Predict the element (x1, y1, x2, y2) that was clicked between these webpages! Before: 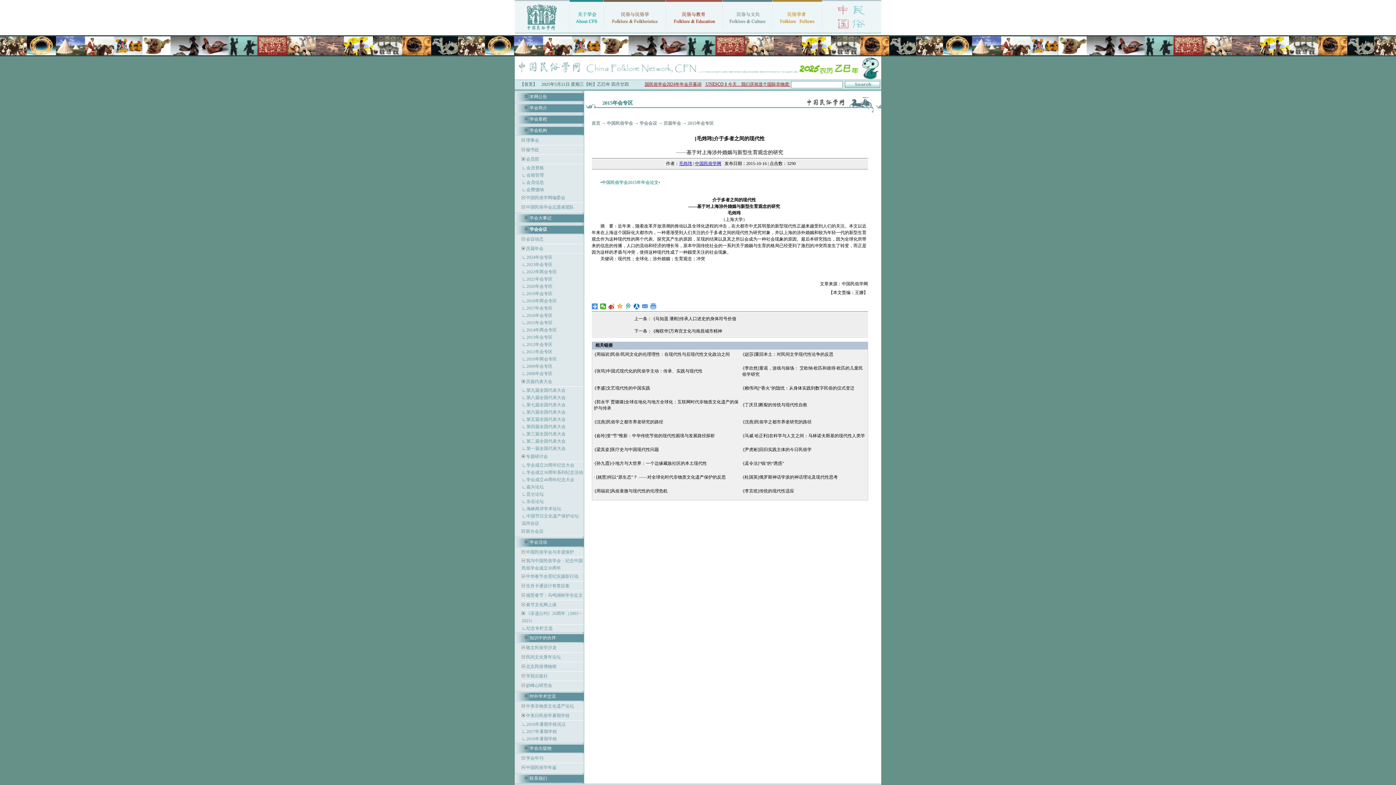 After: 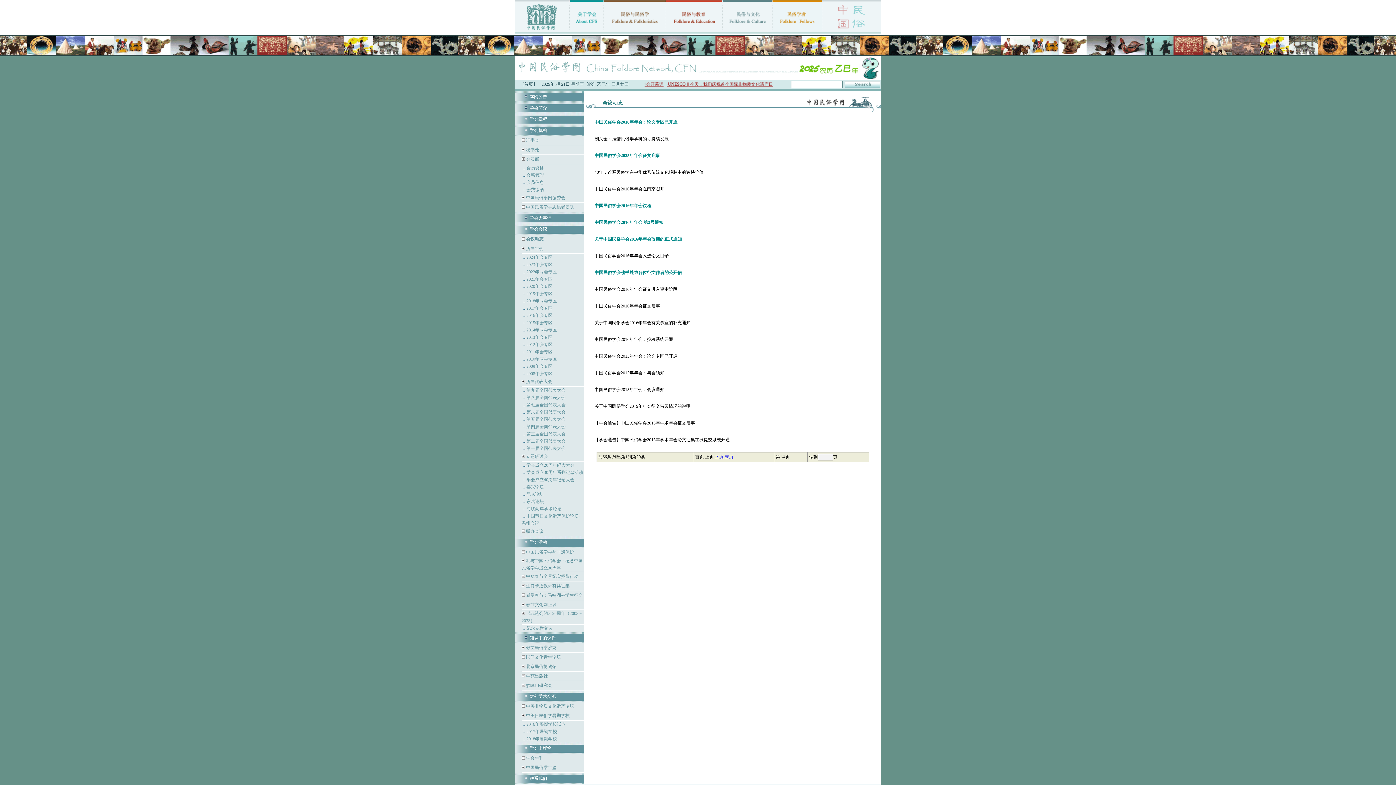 Action: bbox: (525, 236, 543, 241) label:  会议动态